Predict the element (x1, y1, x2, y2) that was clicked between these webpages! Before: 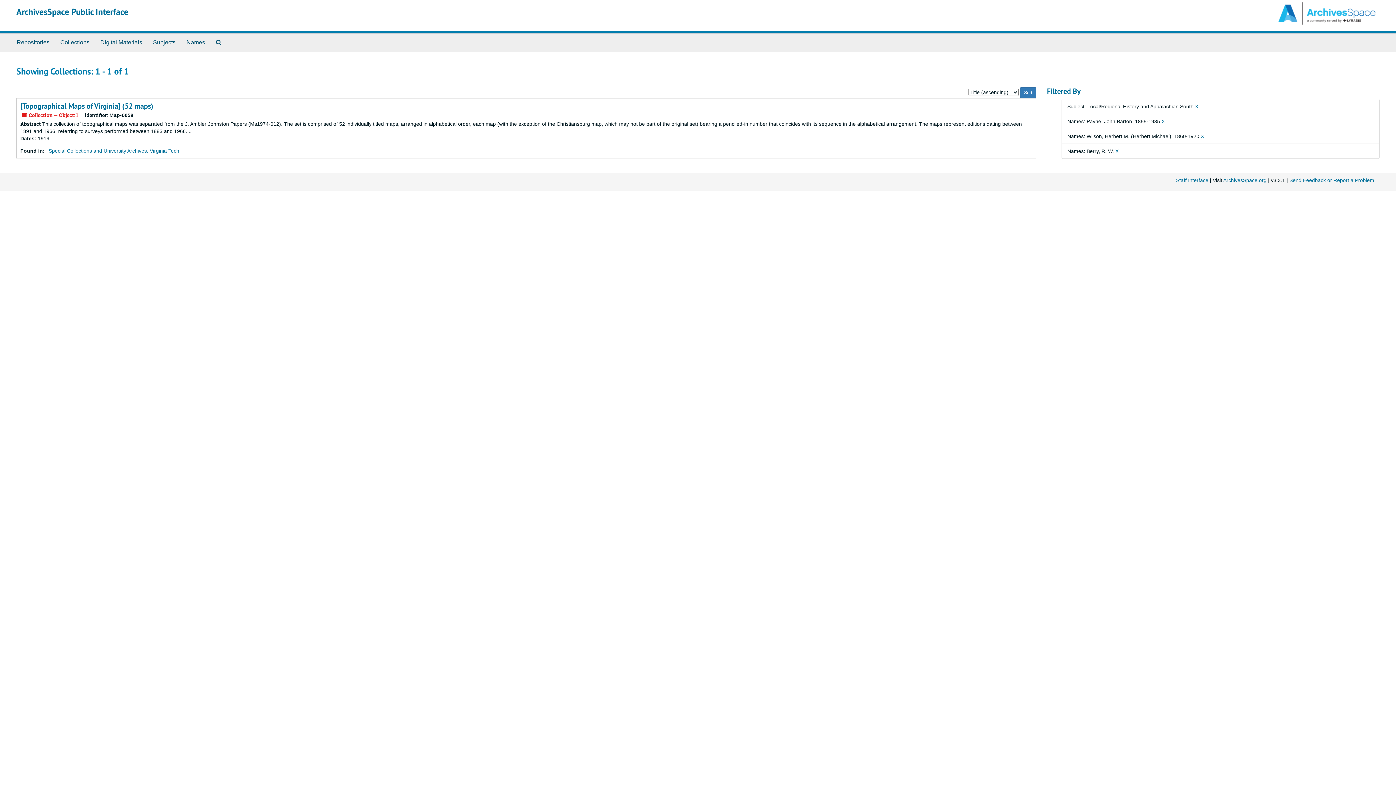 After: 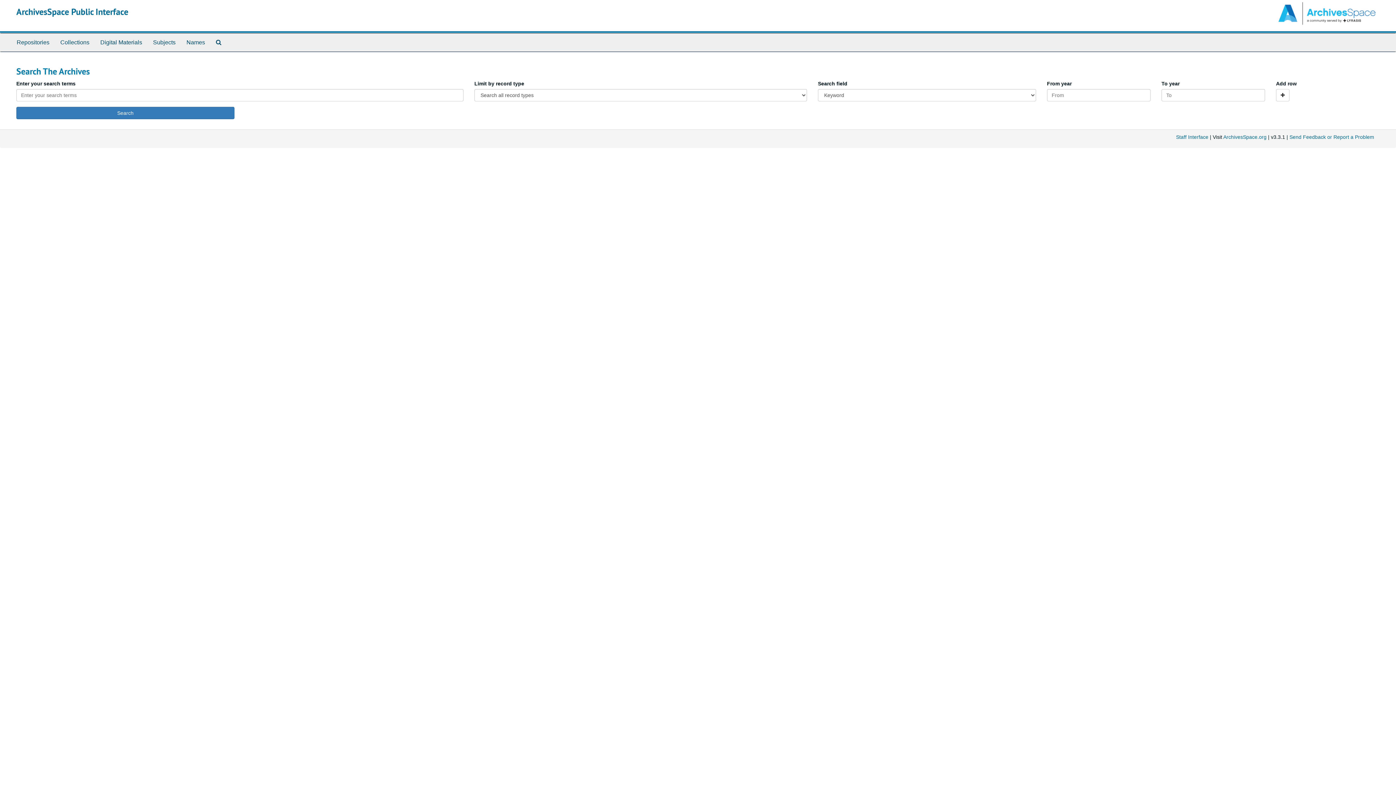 Action: label: Search The Archives bbox: (210, 33, 226, 51)